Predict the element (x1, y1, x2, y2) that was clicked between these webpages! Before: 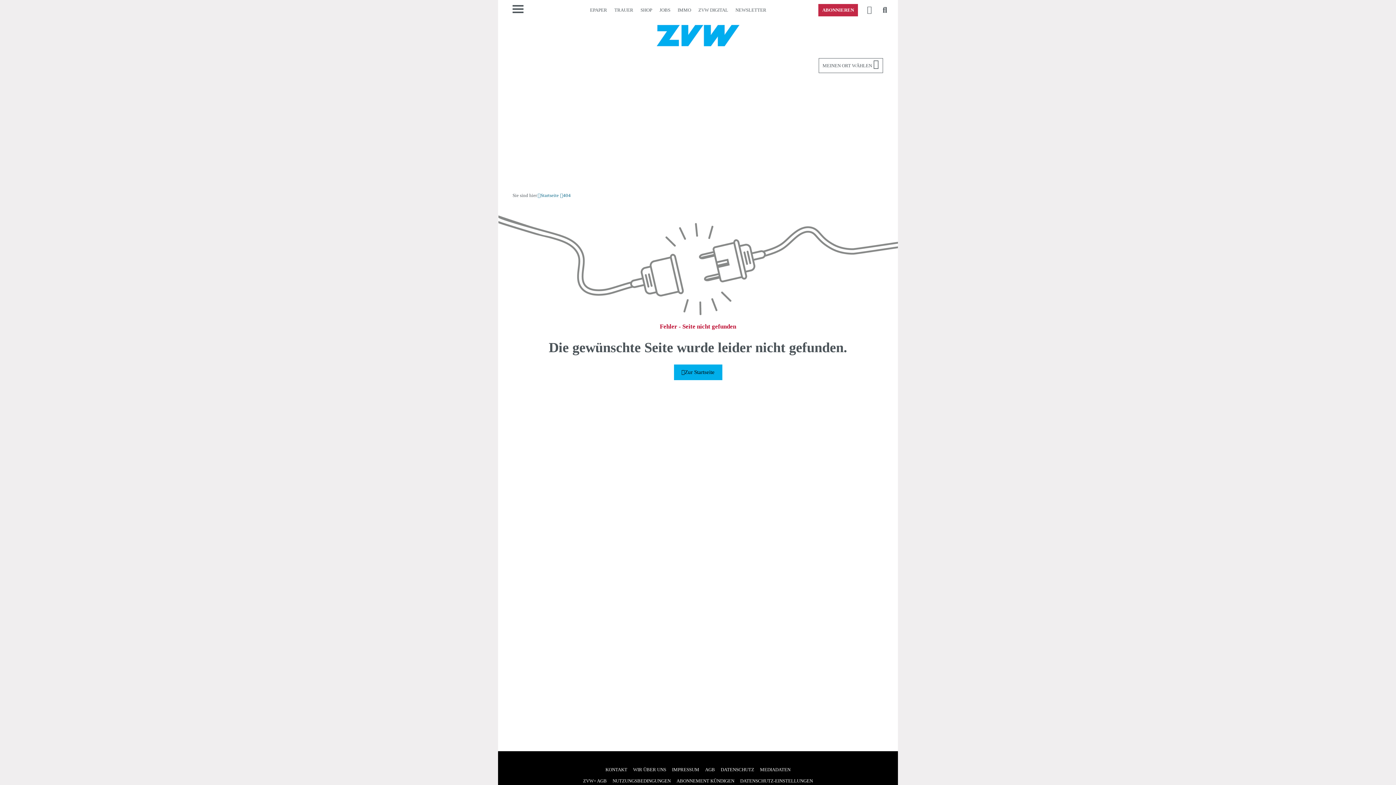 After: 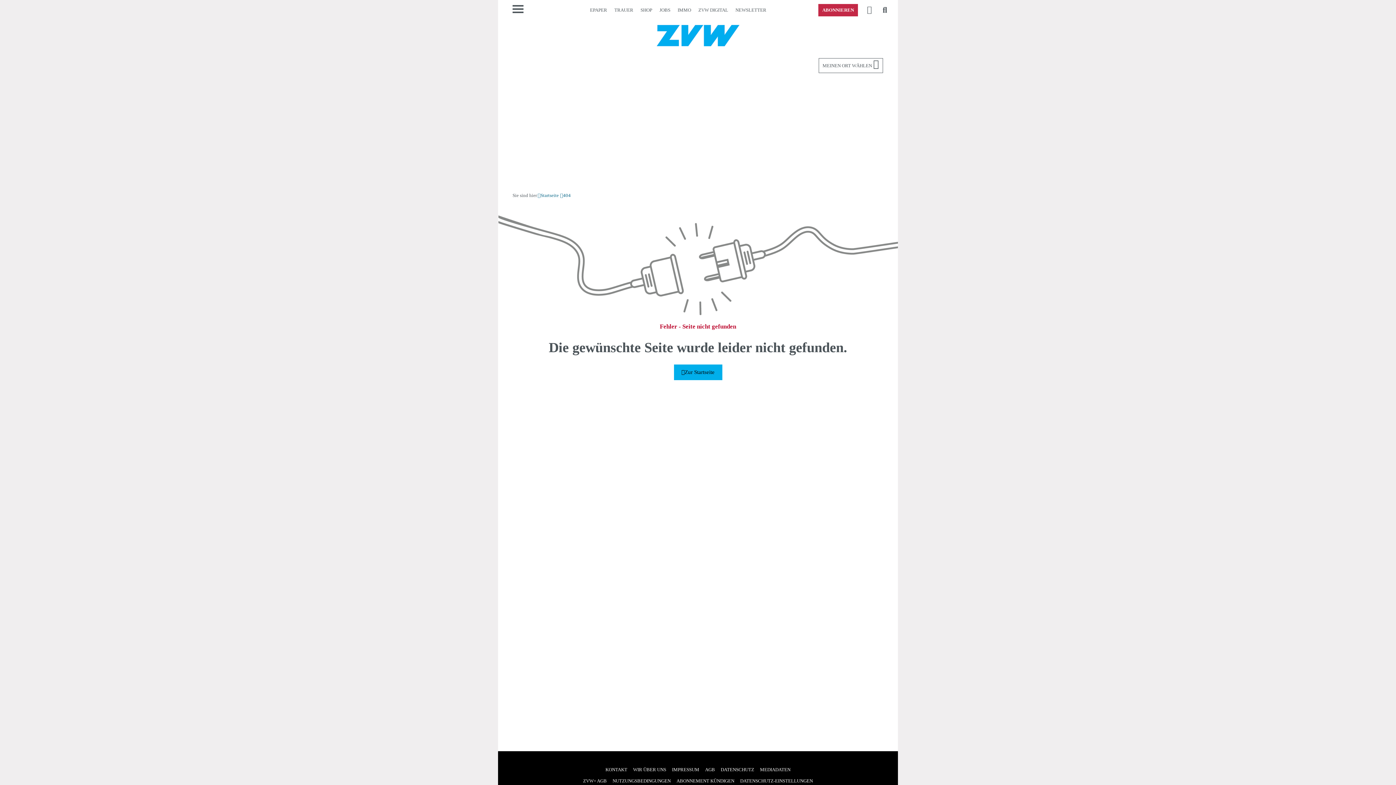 Action: bbox: (694, 1, 732, 18) label: ZVW DIGITAL